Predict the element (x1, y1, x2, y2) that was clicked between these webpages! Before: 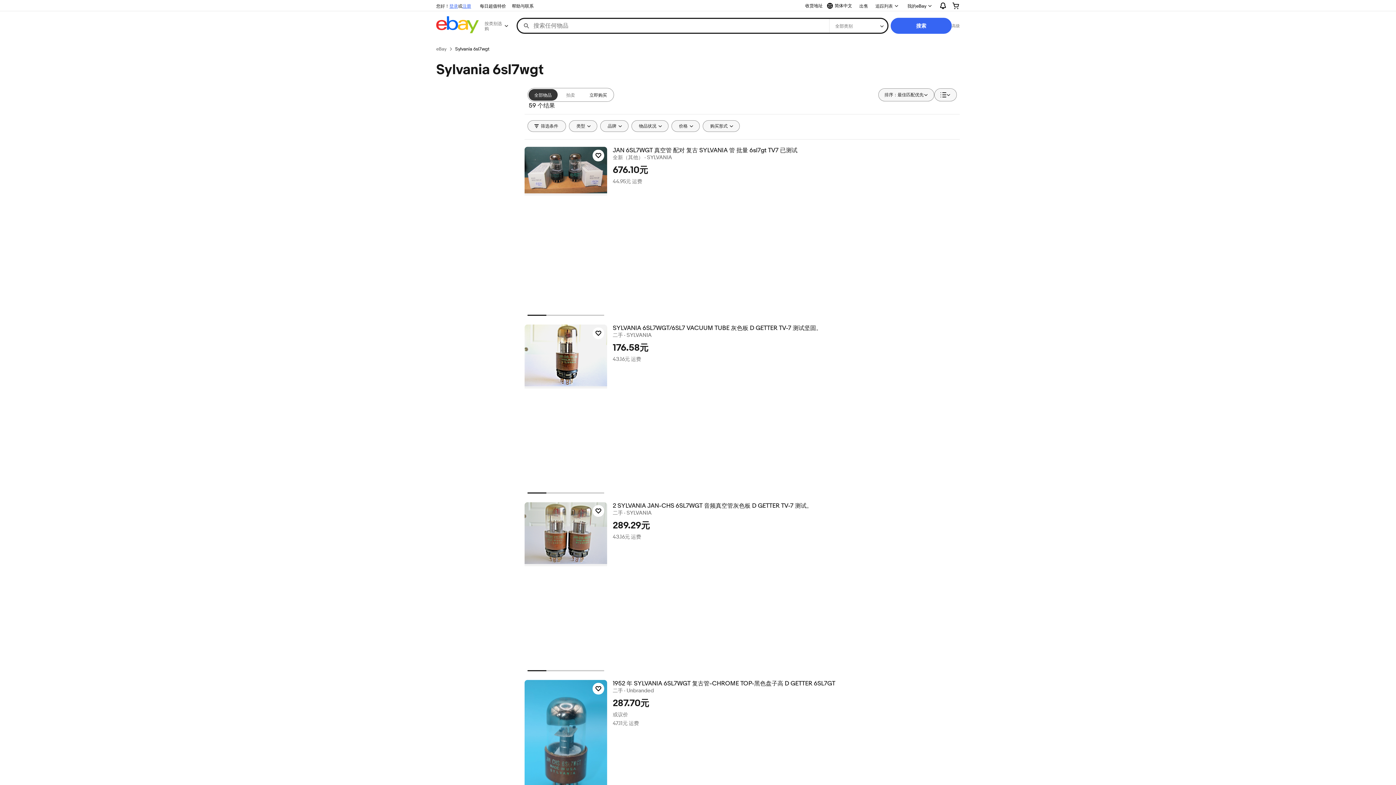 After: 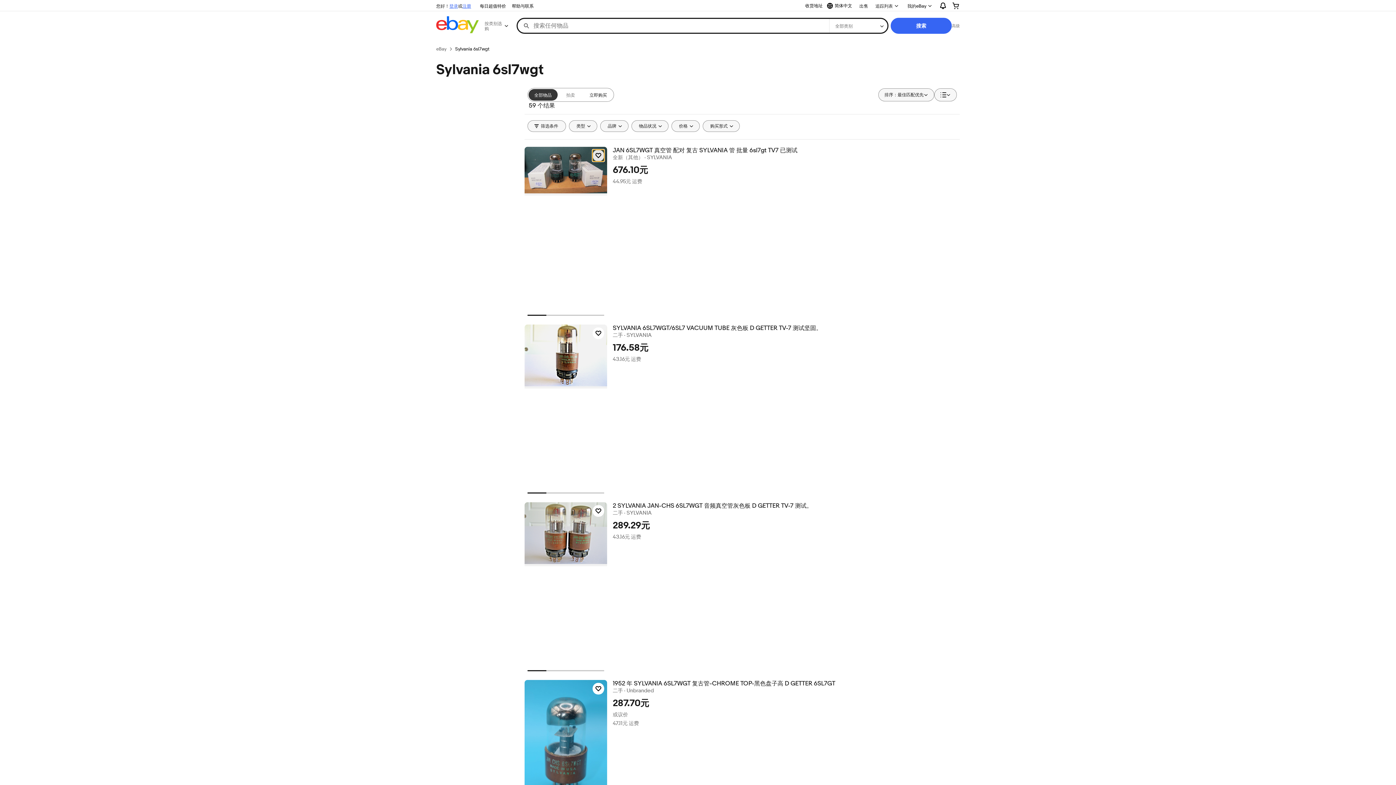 Action: label: 点击以追踪物品 — JAN 6SL7WGT 真空管 配对 复古 SYLVANIA 管 批量 6sl7gt TV7 已测试 bbox: (592, 149, 604, 161)